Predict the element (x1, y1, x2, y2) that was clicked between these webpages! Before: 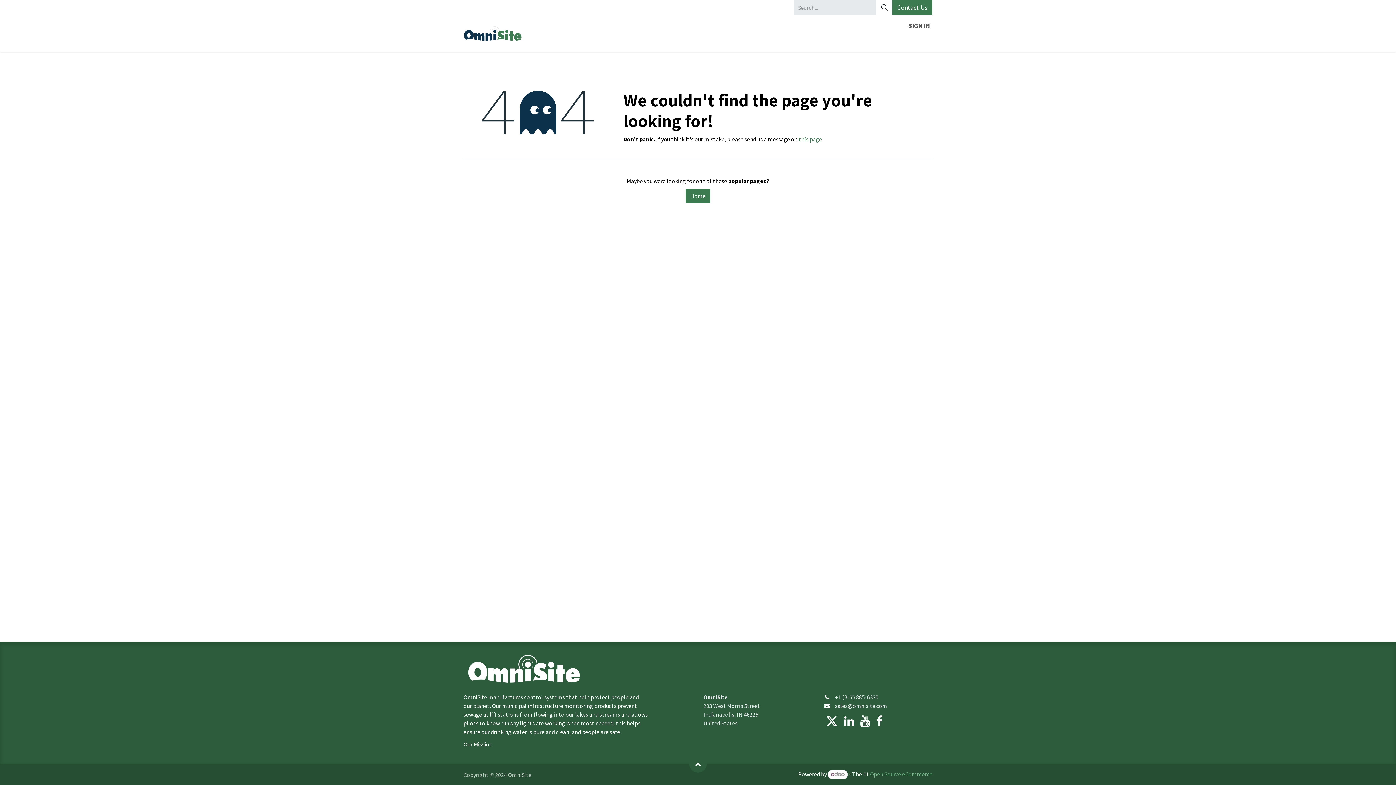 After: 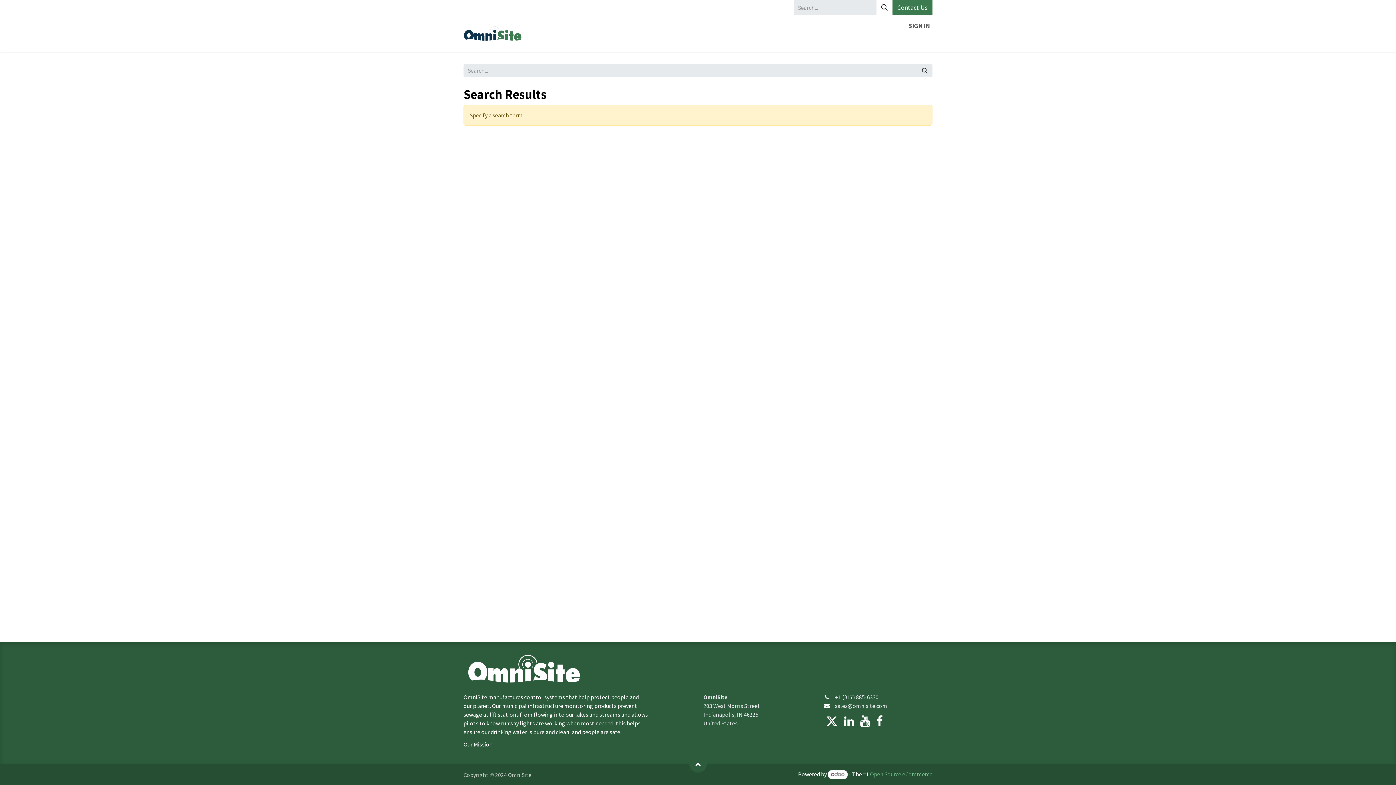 Action: label: Search bbox: (876, 0, 892, 14)